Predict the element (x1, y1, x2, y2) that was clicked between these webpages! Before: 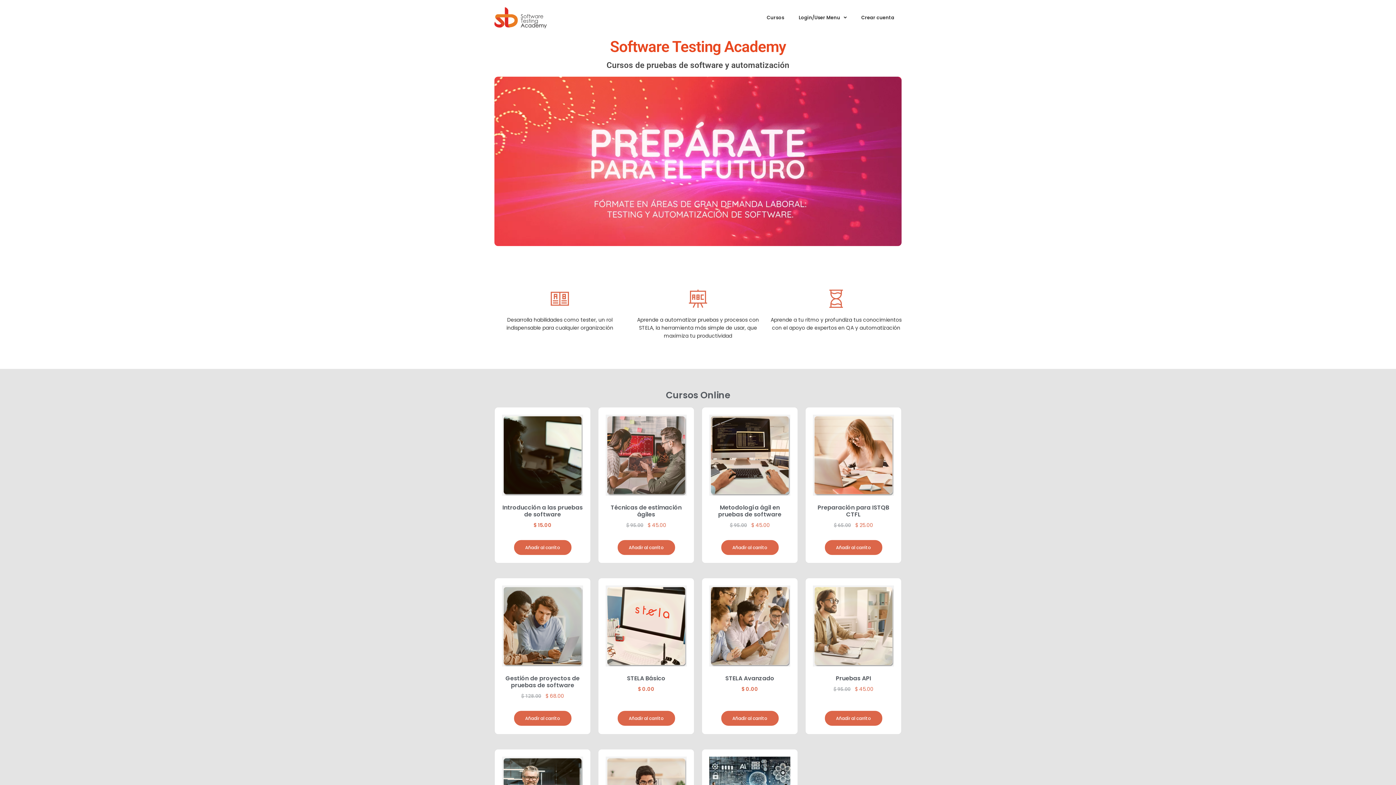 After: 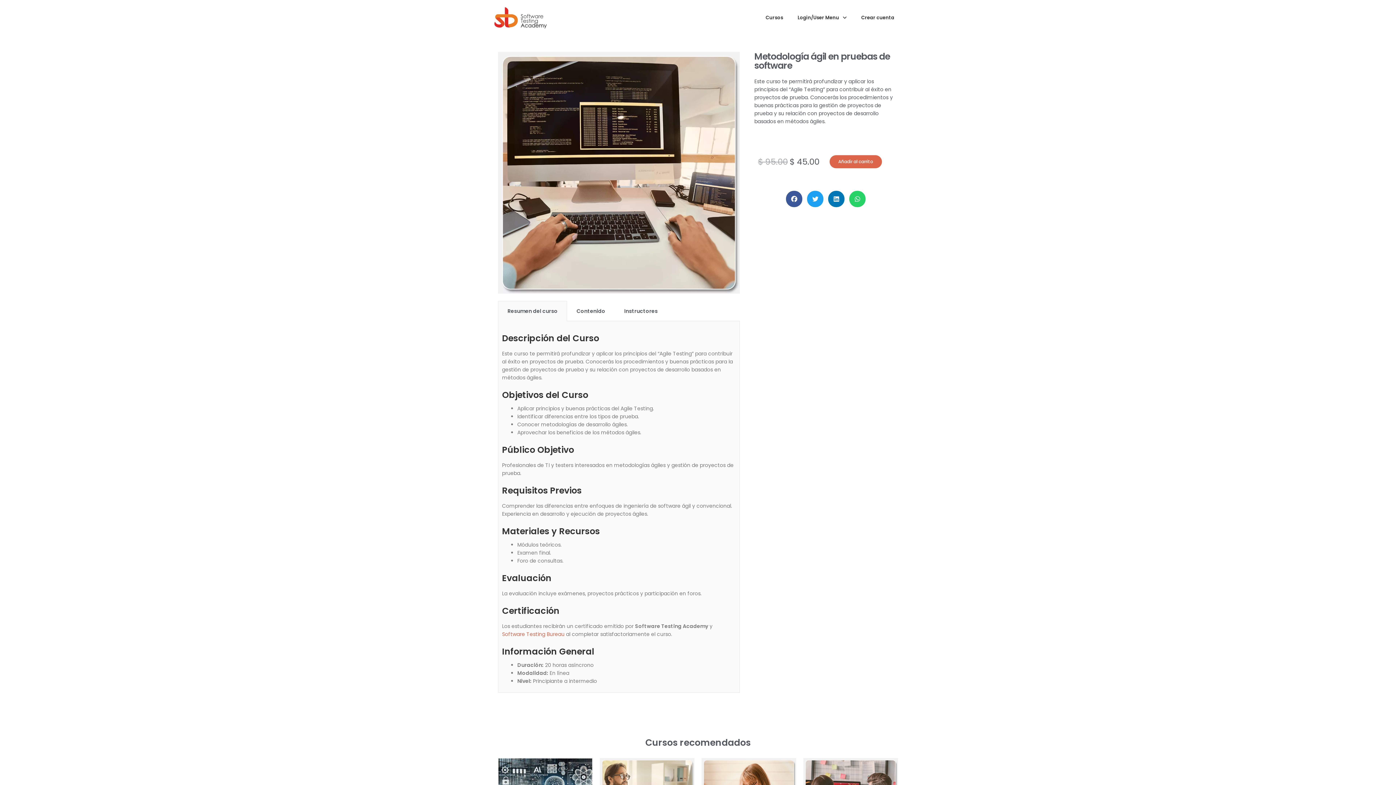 Action: label: Metodología ágil en pruebas de software
$ 95.00 
El precio original era: $ 95.00.
$ 45.00
El precio actual es: $ 45.00. bbox: (709, 415, 790, 535)